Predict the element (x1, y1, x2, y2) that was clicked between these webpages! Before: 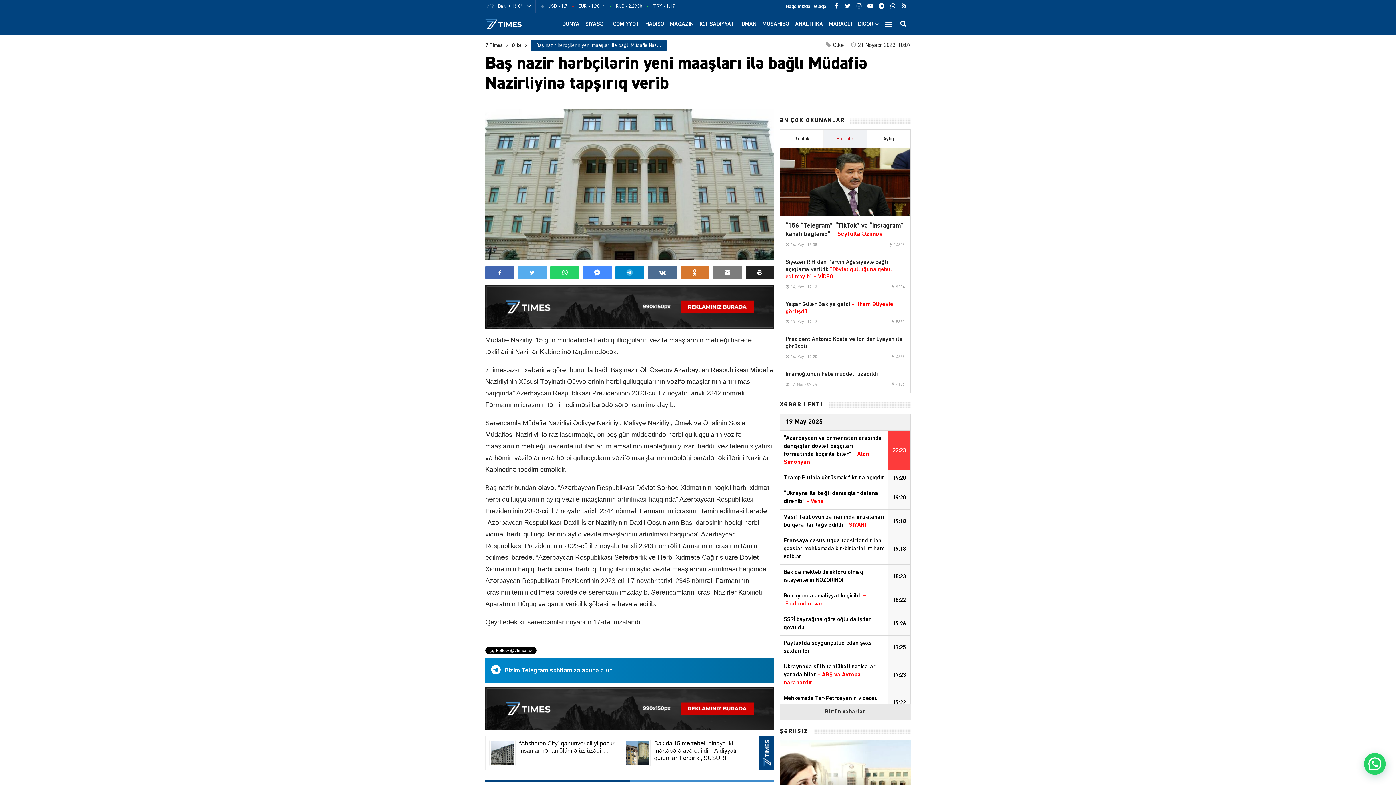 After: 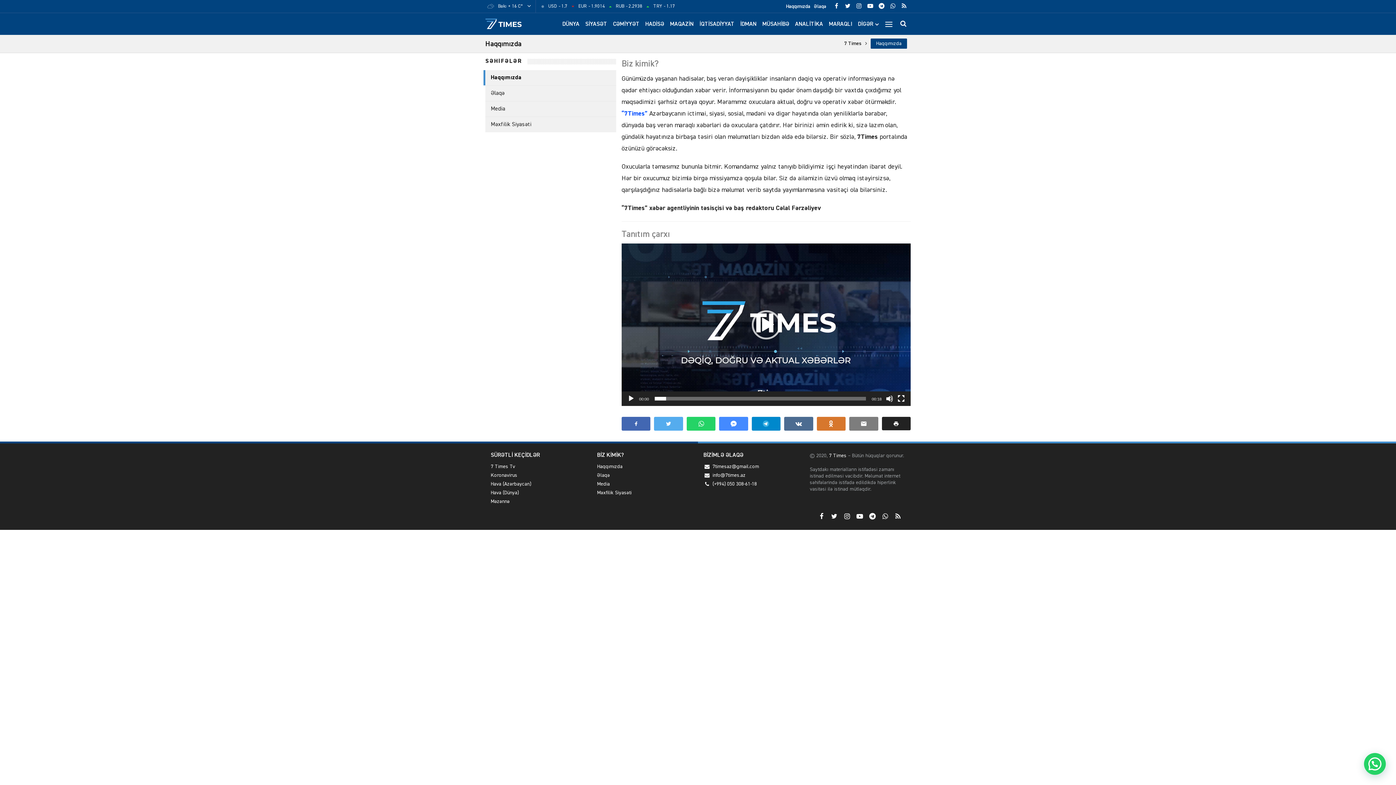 Action: label: Haqqımızda bbox: (784, 0, 812, 13)